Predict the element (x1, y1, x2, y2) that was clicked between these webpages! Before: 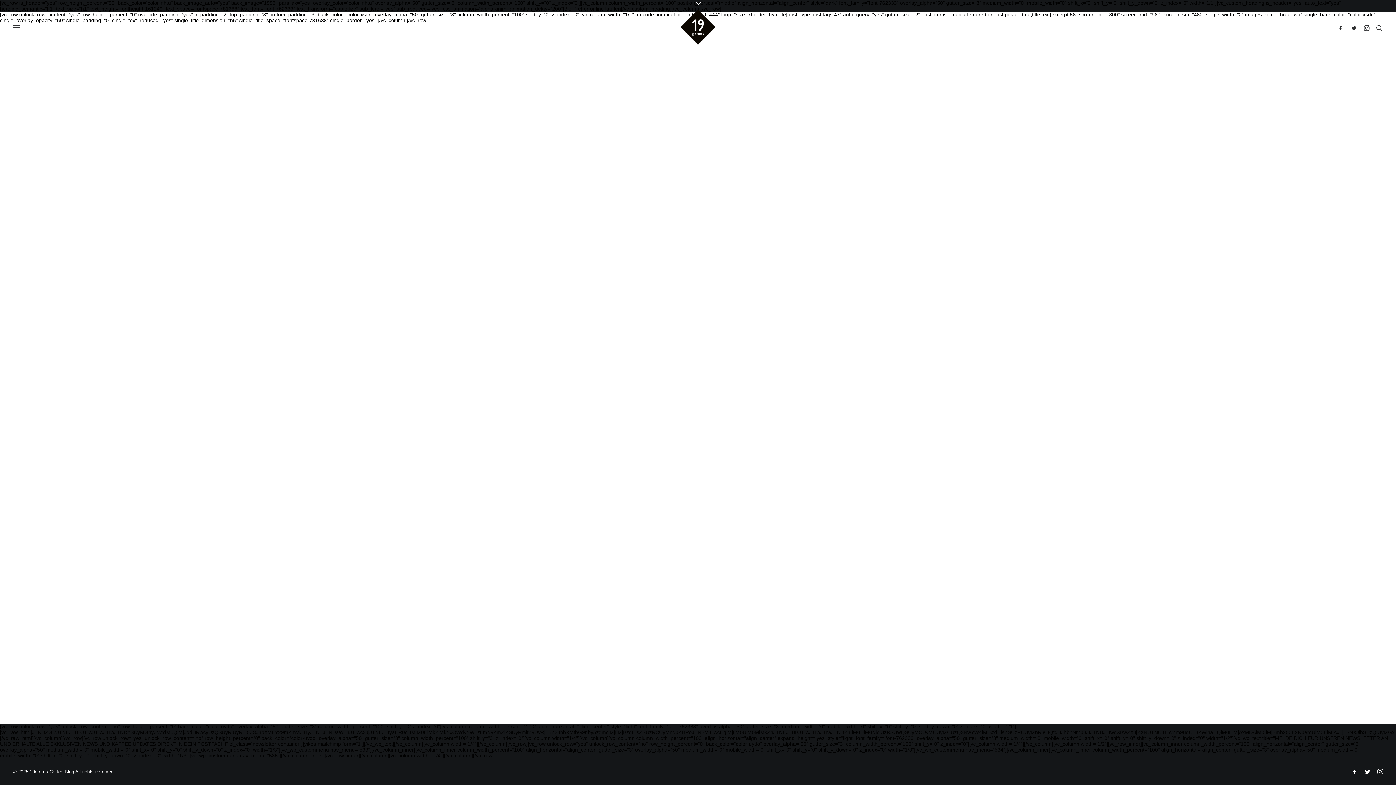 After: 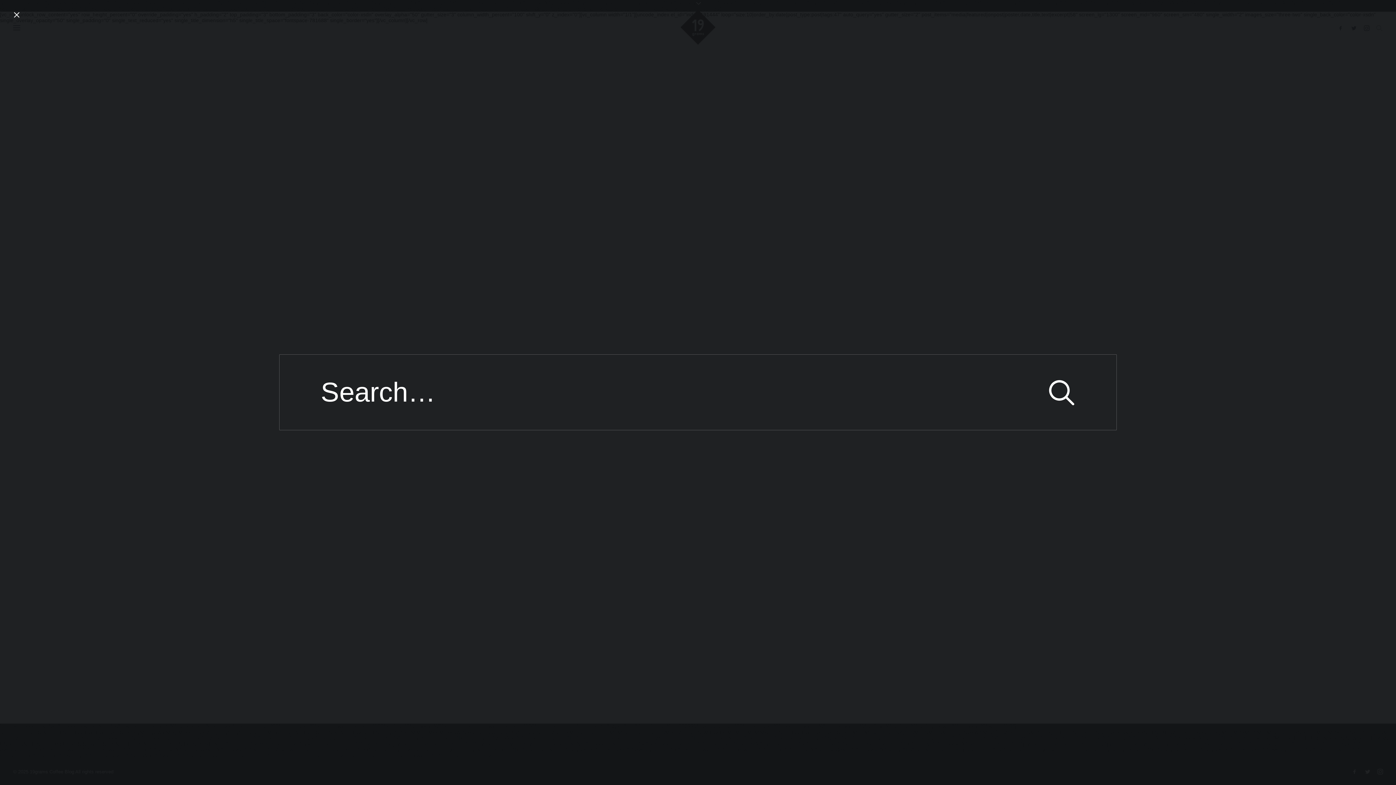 Action: bbox: (1373, 0, 1383, 54)